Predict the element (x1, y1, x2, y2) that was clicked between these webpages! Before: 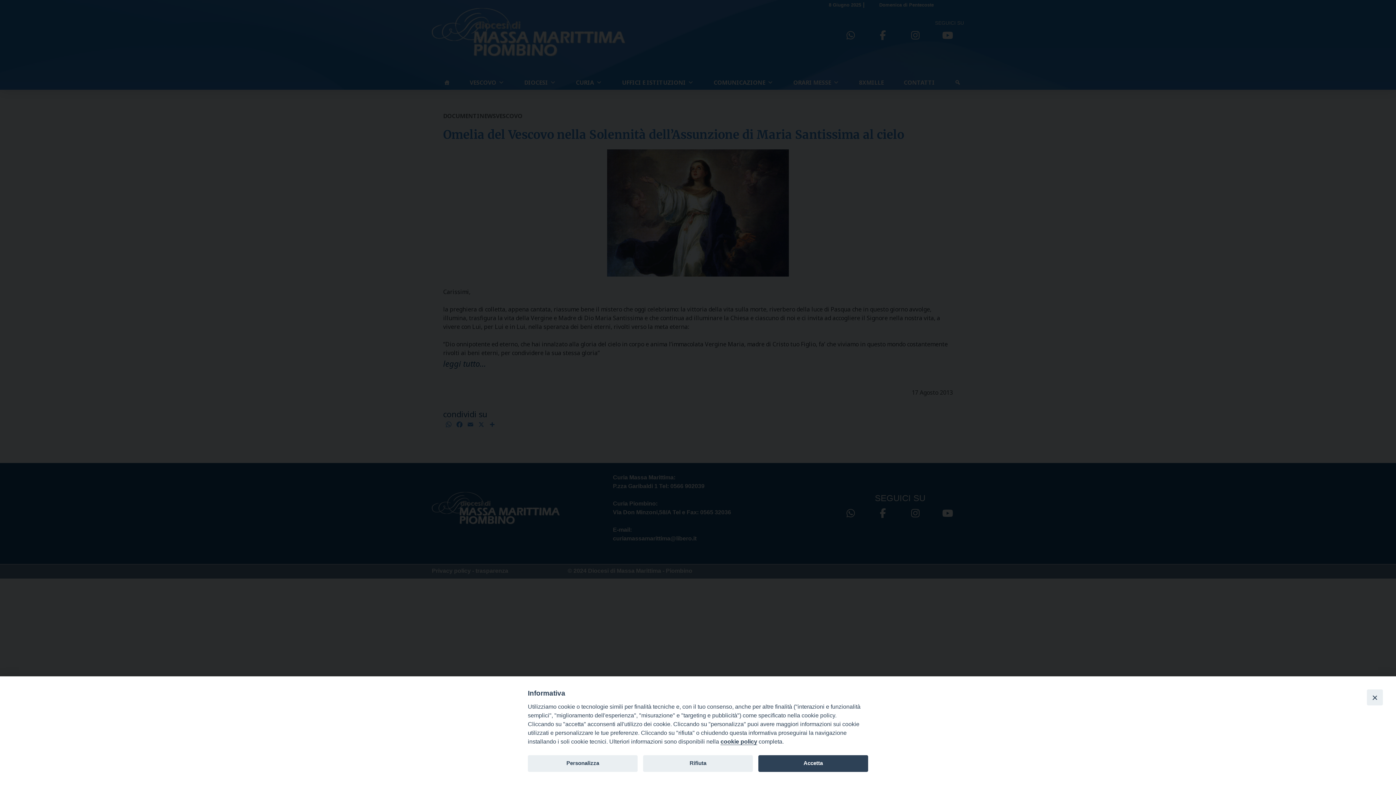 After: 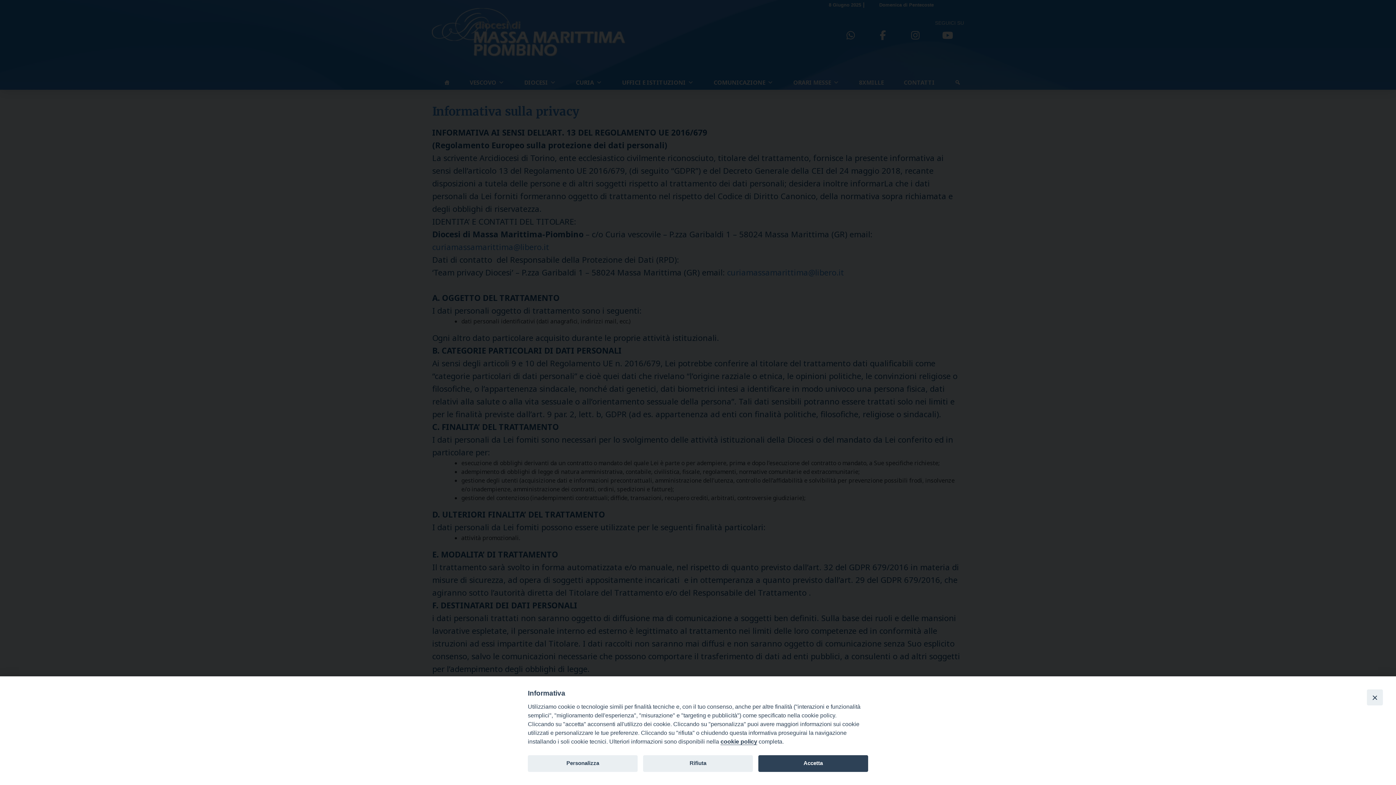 Action: bbox: (720, 738, 757, 745) label: cookie policy